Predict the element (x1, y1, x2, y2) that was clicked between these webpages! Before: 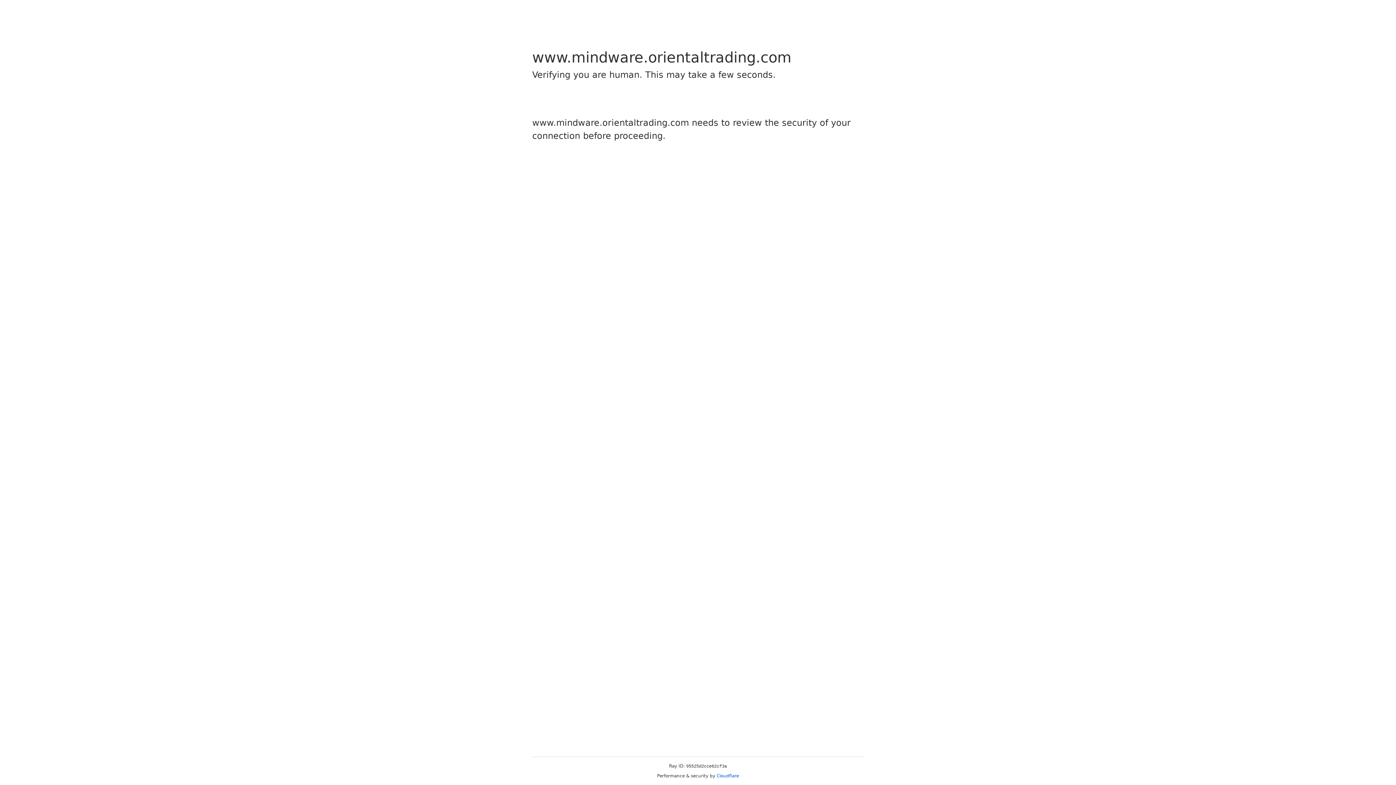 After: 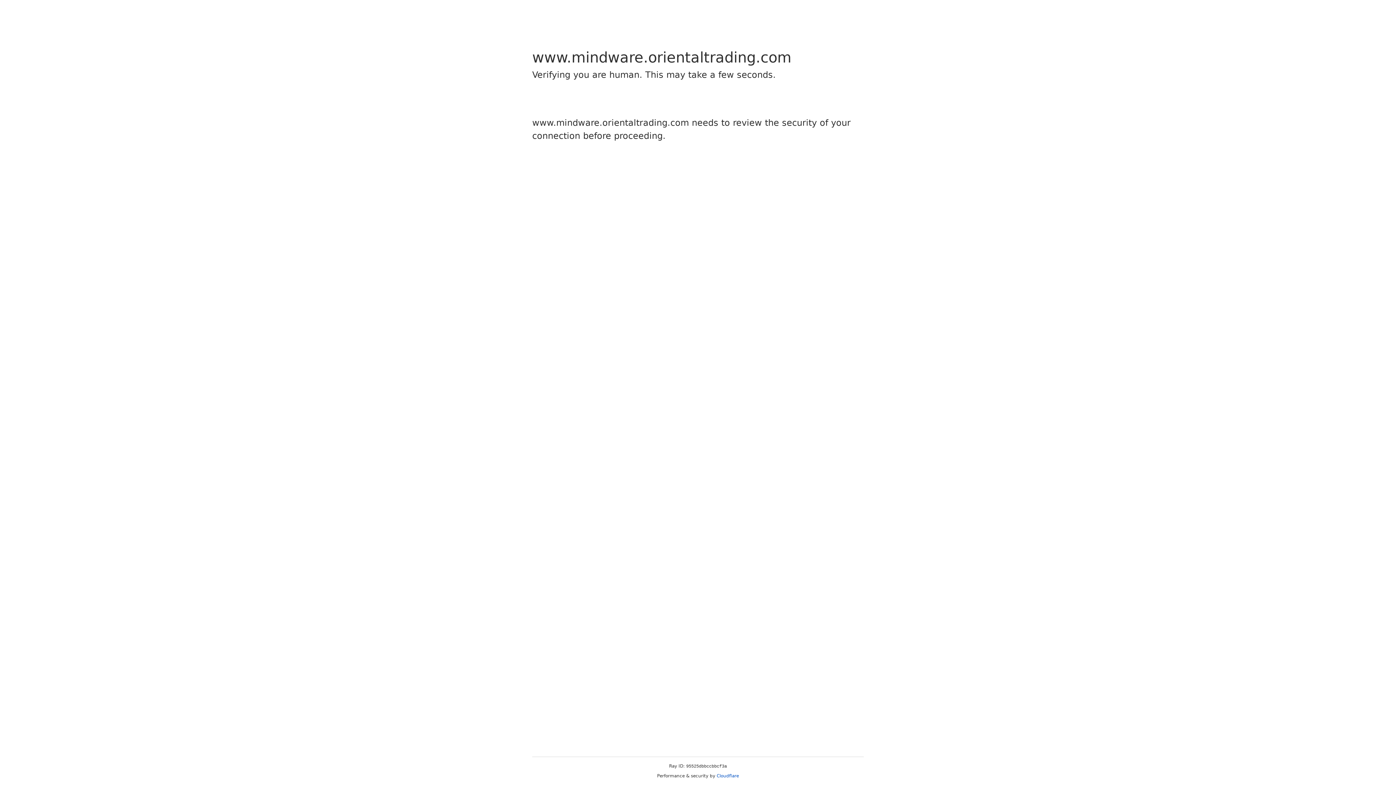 Action: label: Cloudflare bbox: (716, 773, 739, 778)